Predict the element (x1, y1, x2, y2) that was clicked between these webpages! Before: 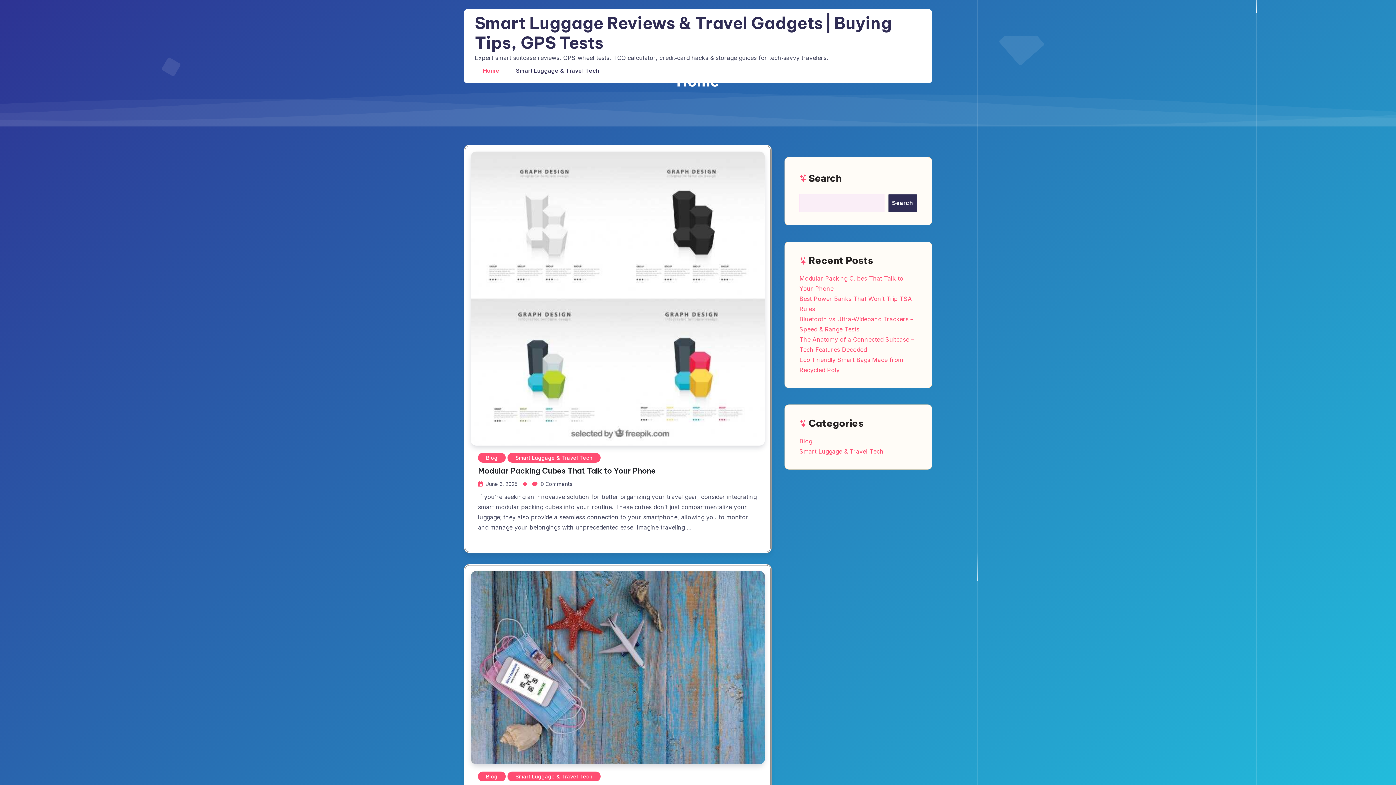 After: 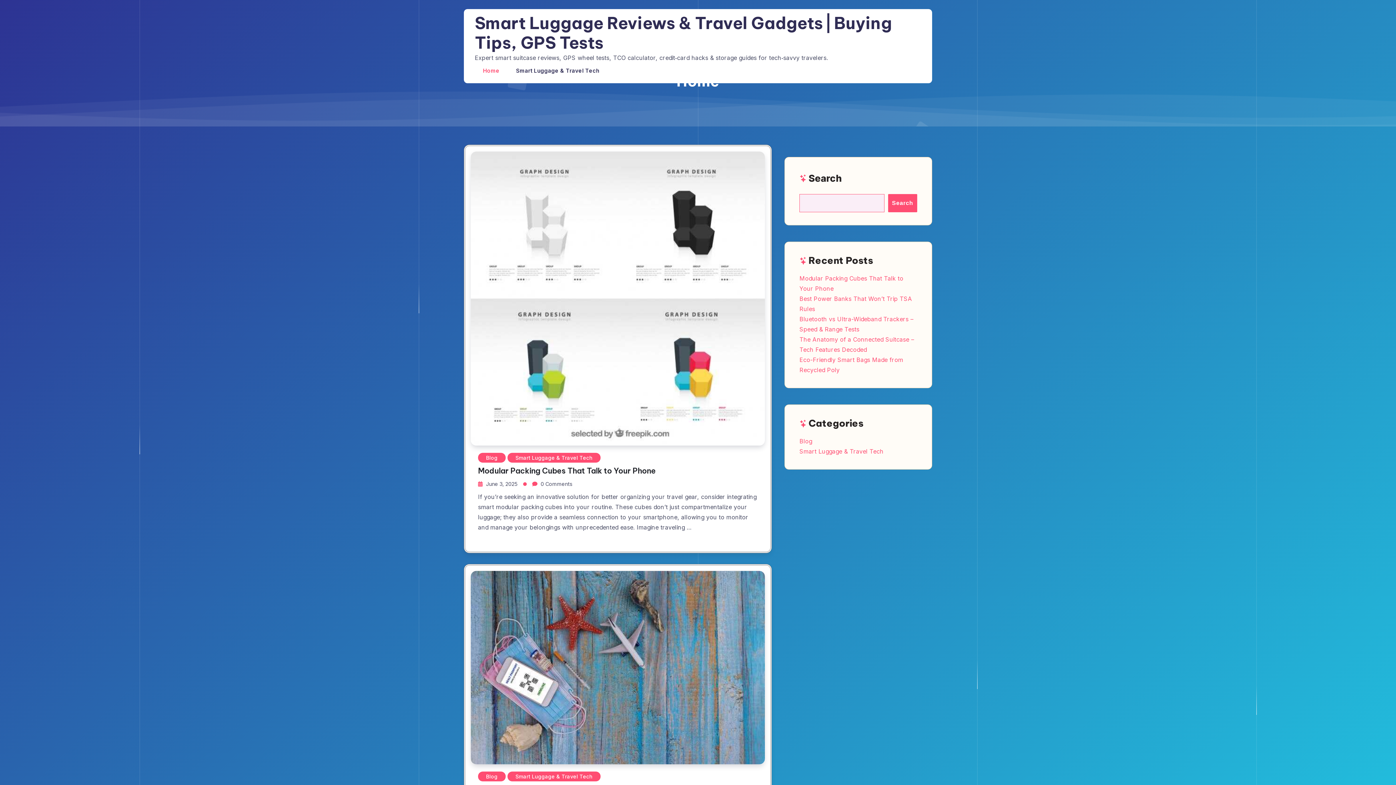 Action: bbox: (888, 194, 917, 212) label: Search